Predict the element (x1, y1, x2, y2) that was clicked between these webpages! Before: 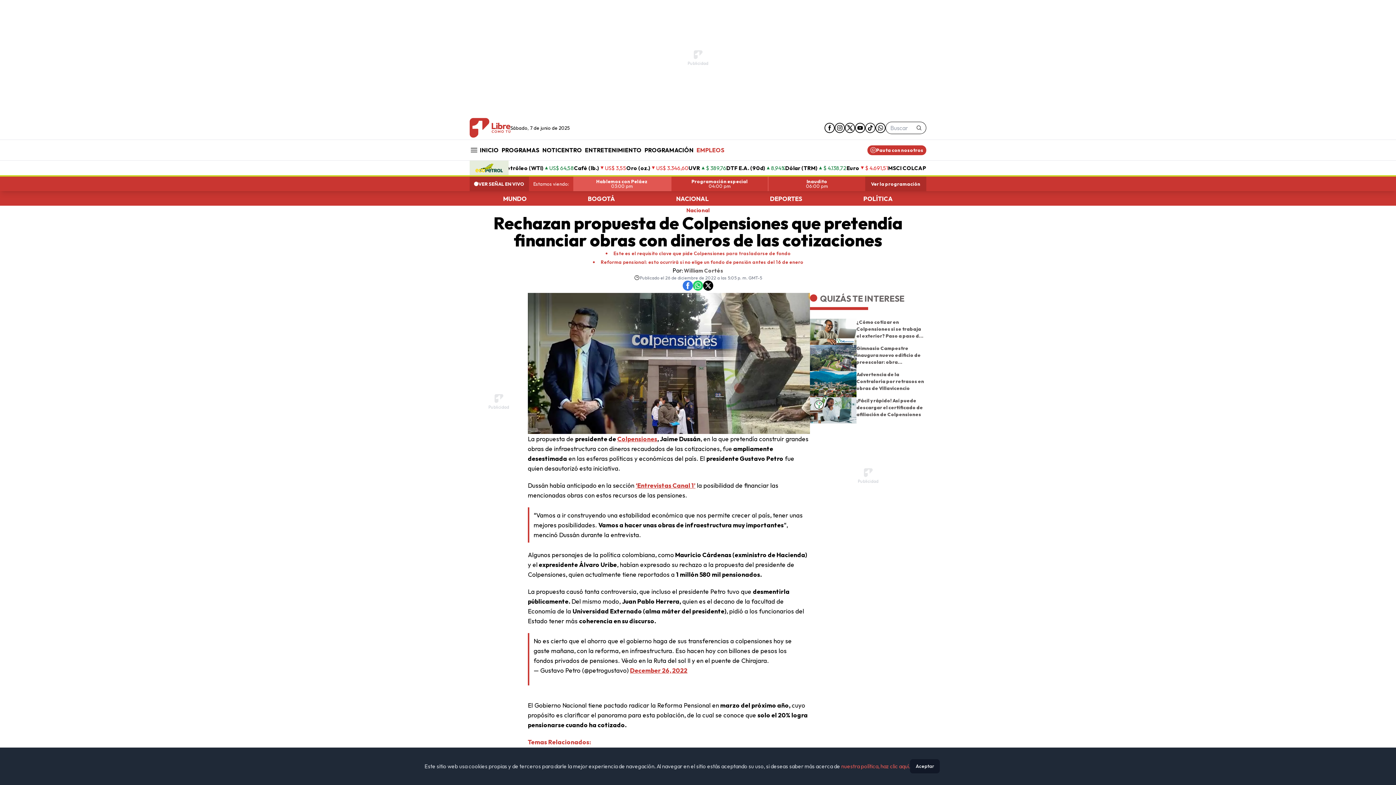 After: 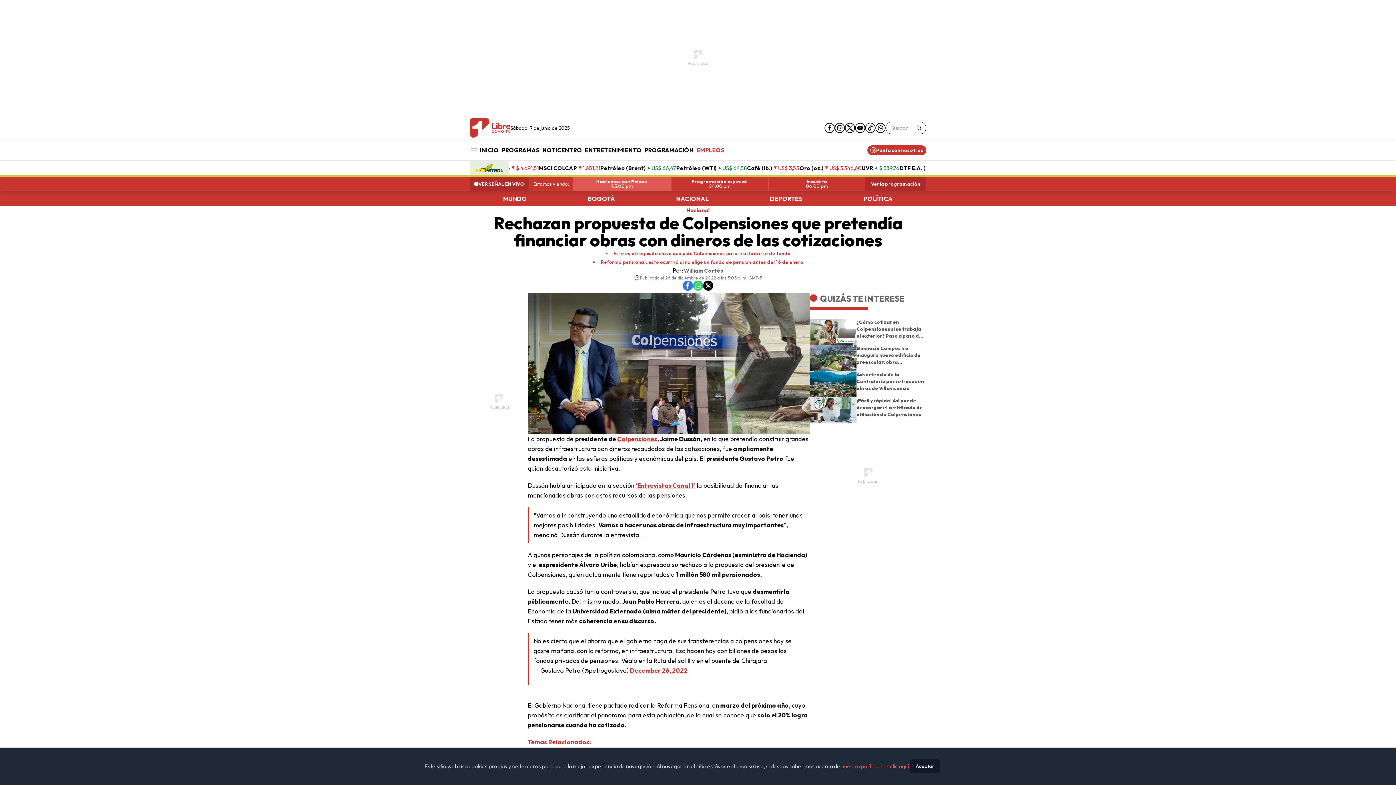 Action: bbox: (475, 163, 502, 172)